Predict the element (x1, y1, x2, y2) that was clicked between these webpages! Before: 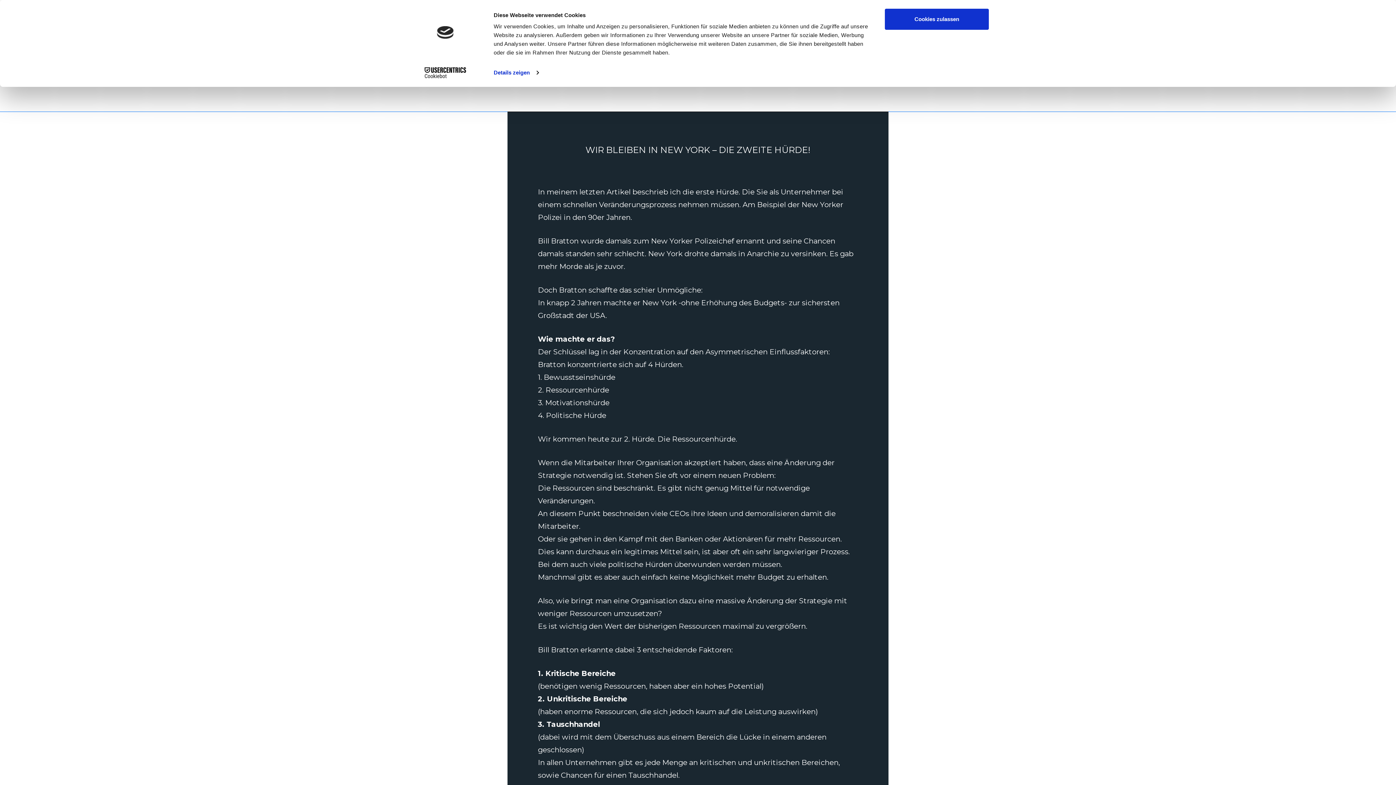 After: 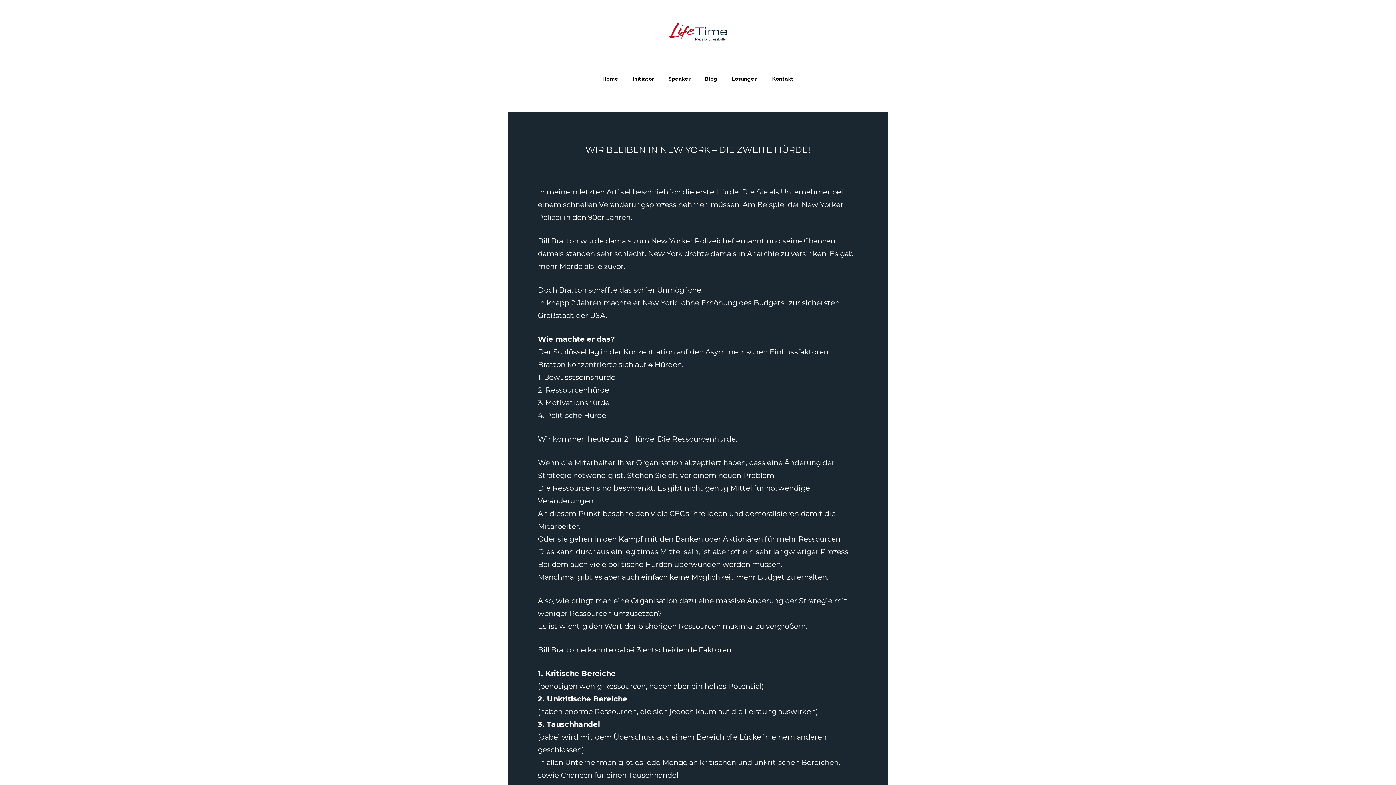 Action: bbox: (885, 8, 989, 29) label: Cookies zulassen